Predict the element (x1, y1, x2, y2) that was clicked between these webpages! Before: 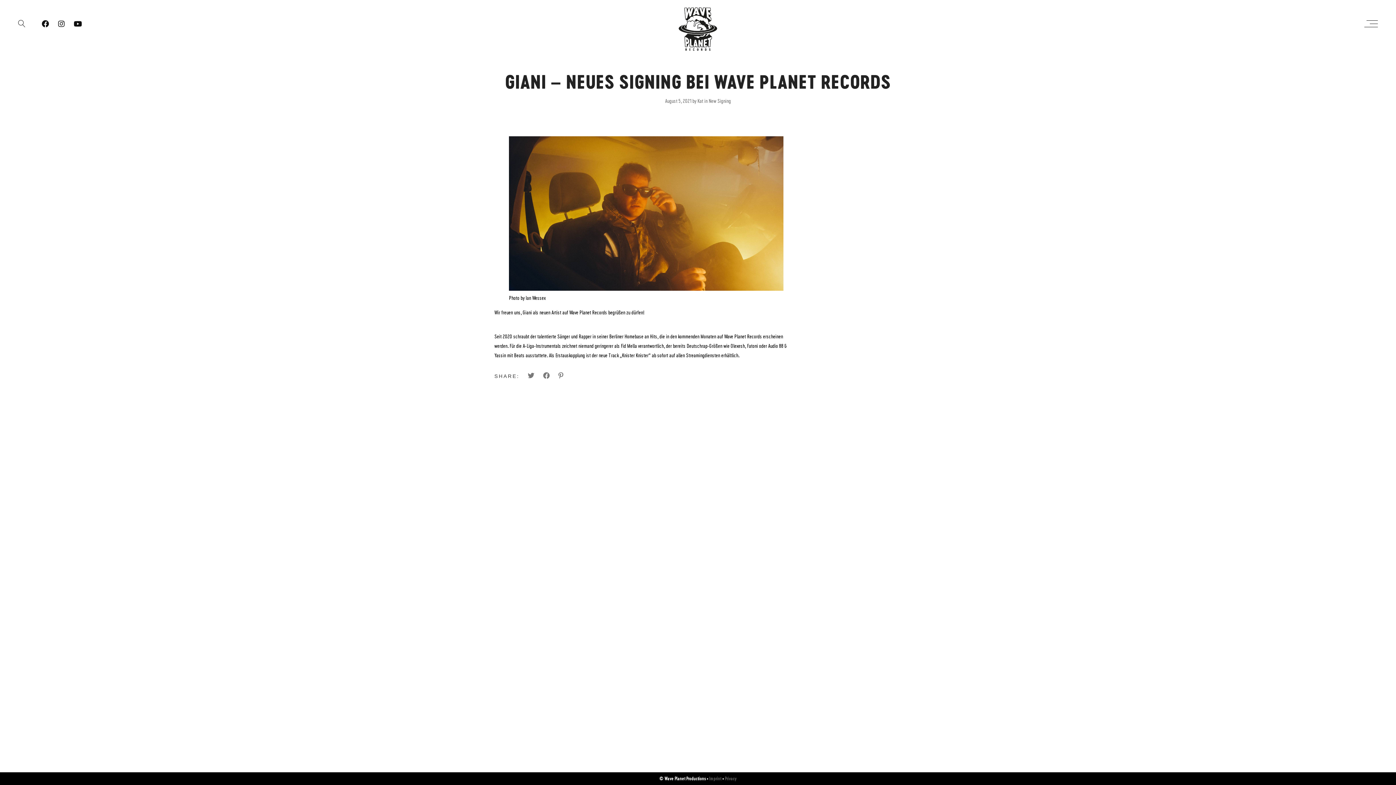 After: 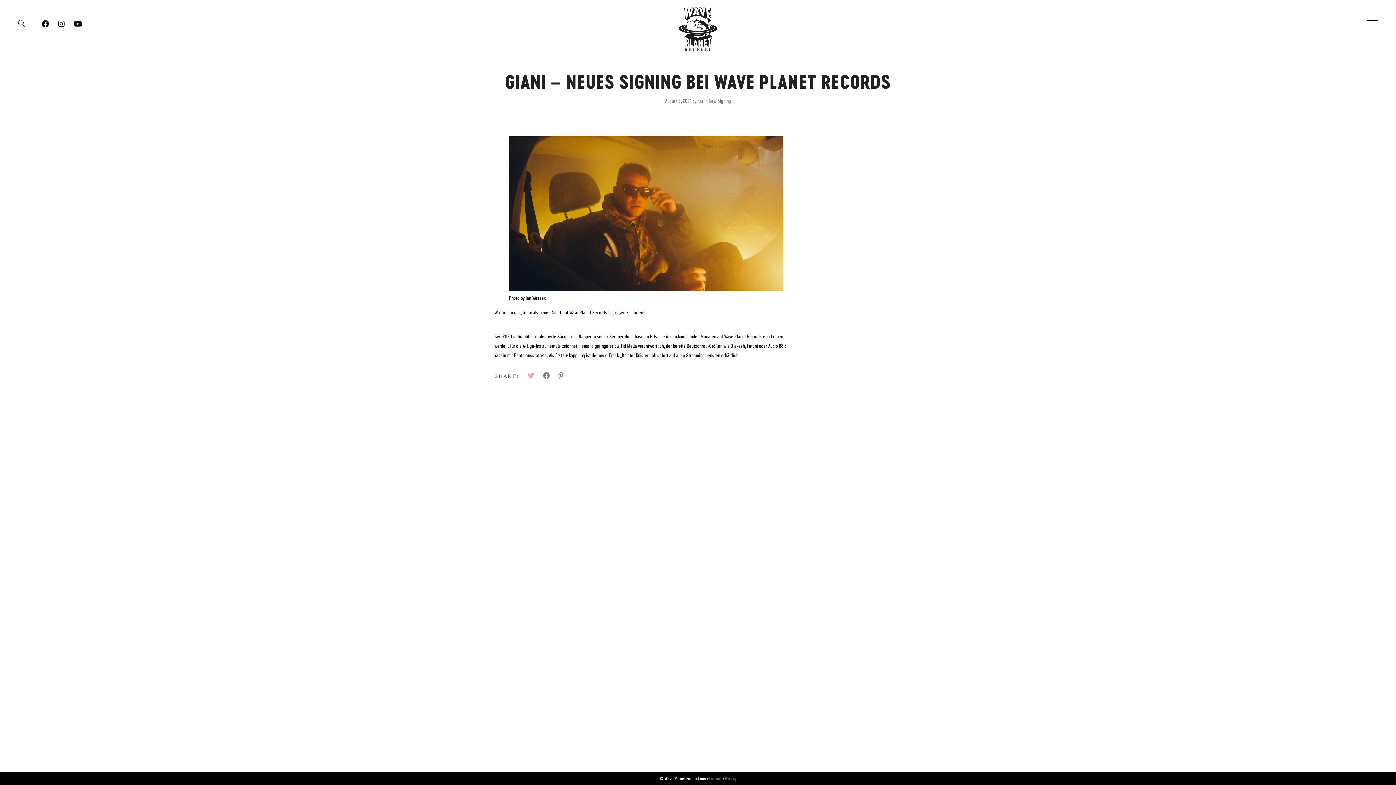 Action: bbox: (528, 371, 536, 379) label:  